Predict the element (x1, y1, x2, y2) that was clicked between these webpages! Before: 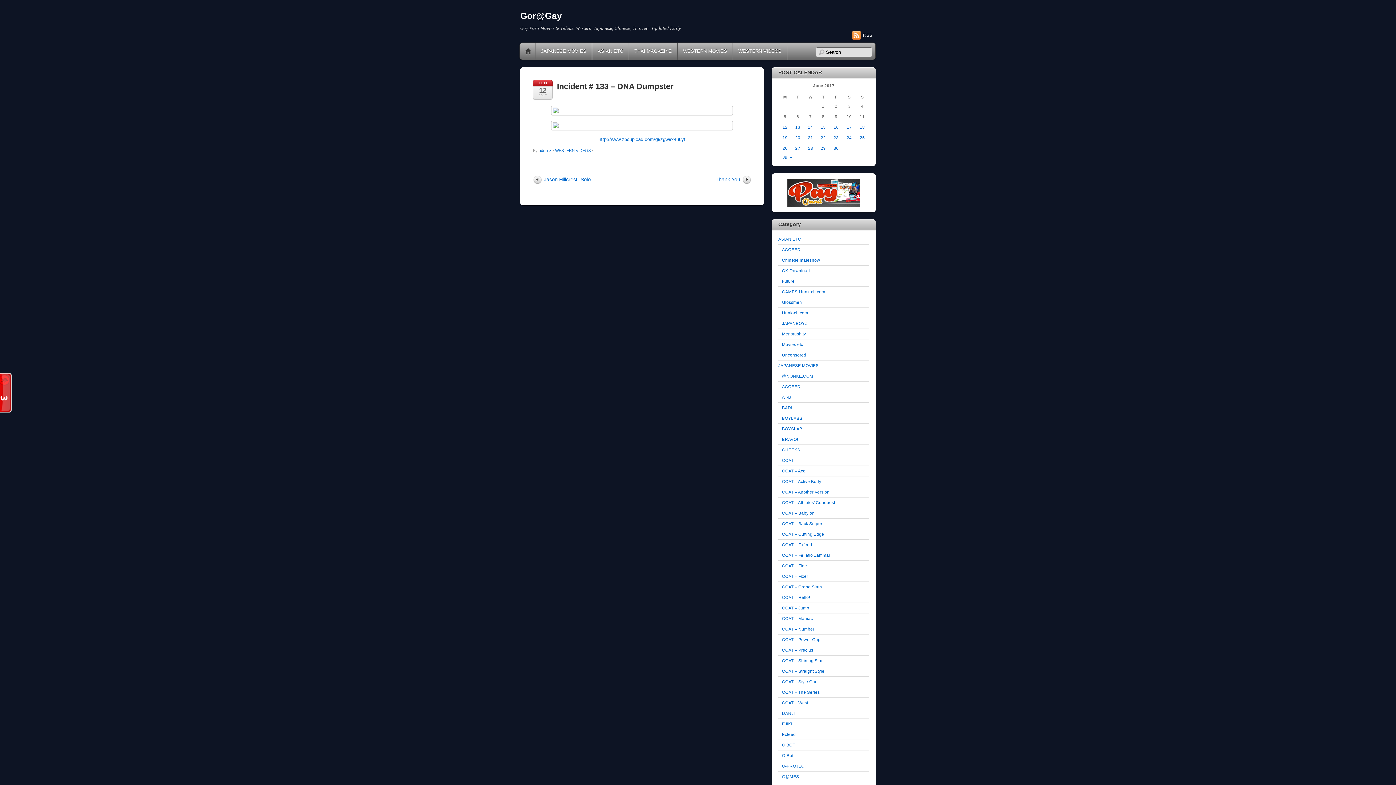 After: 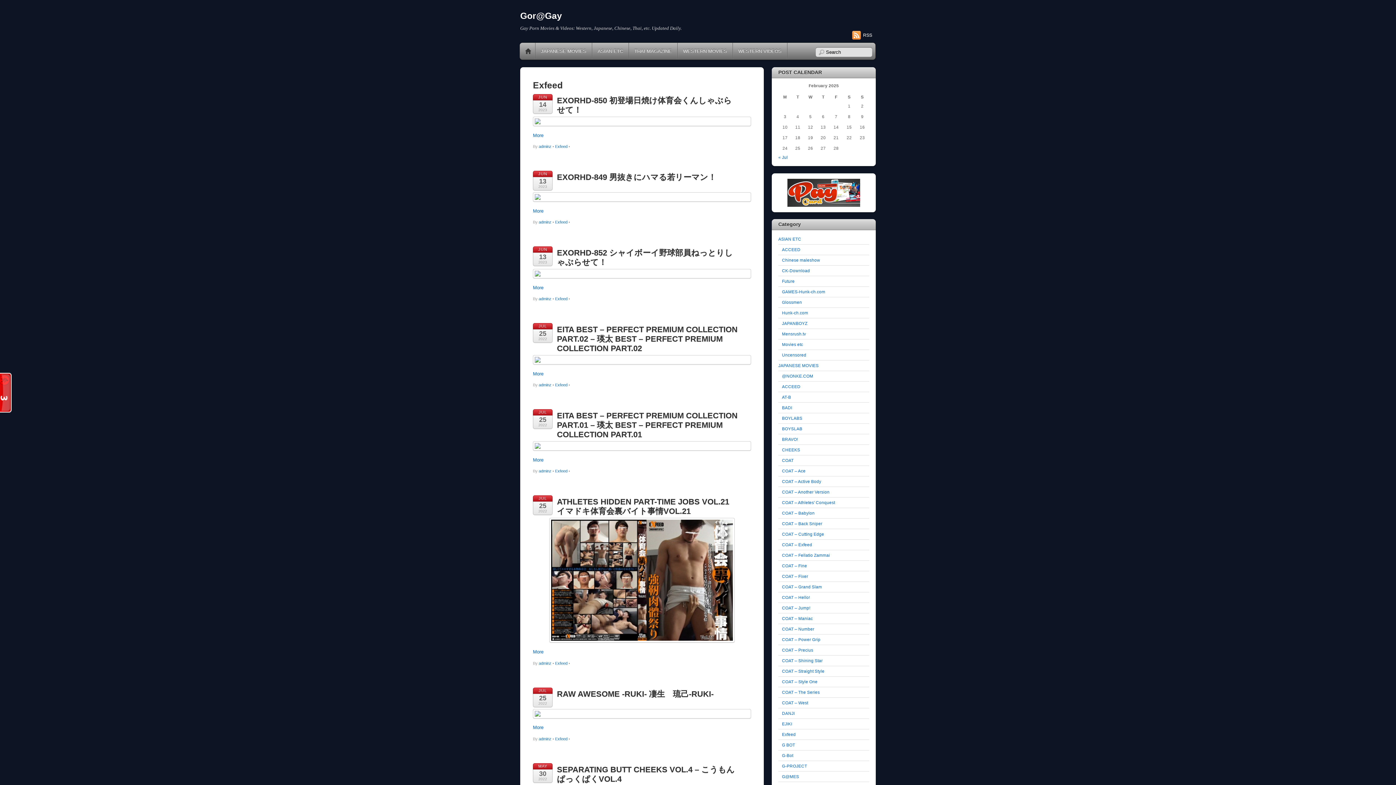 Action: label: Exfeed bbox: (782, 732, 796, 737)